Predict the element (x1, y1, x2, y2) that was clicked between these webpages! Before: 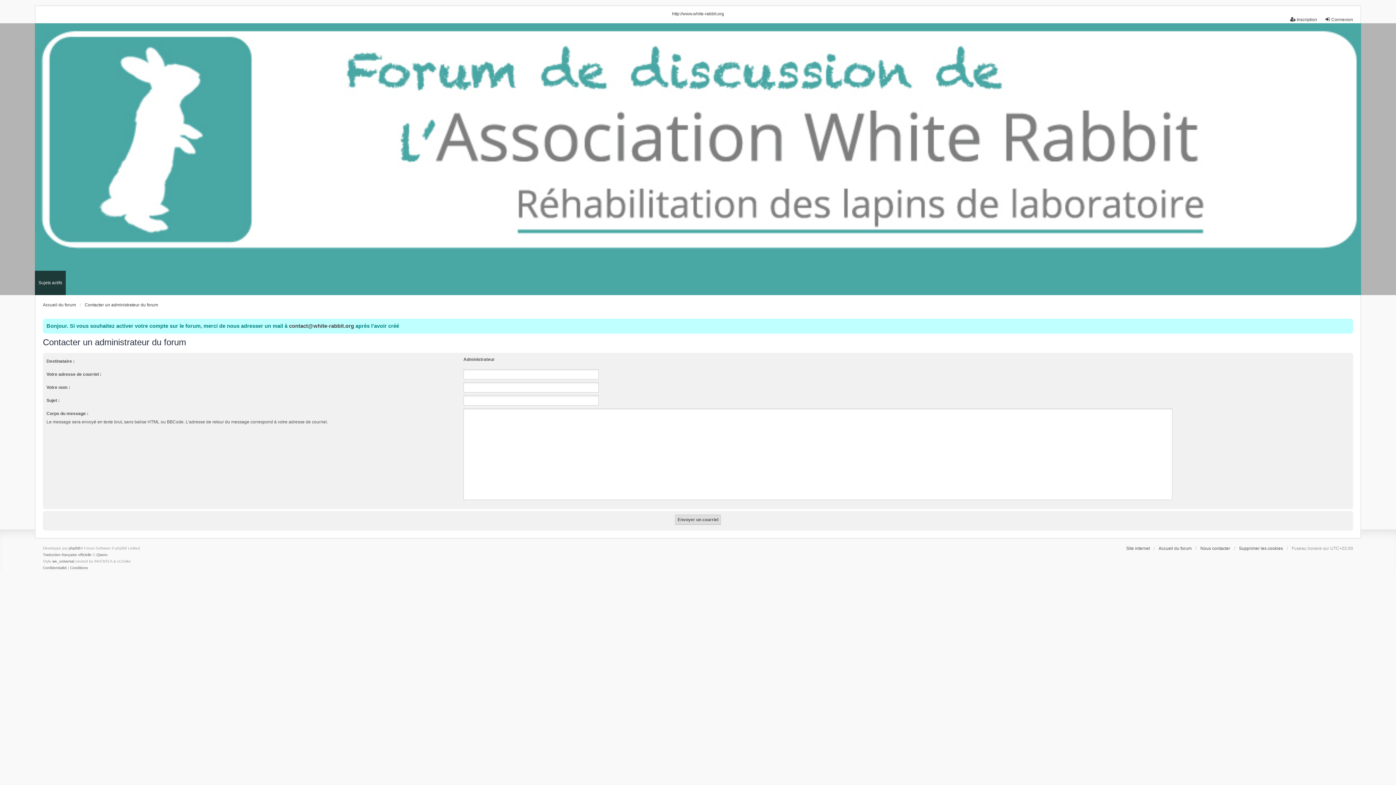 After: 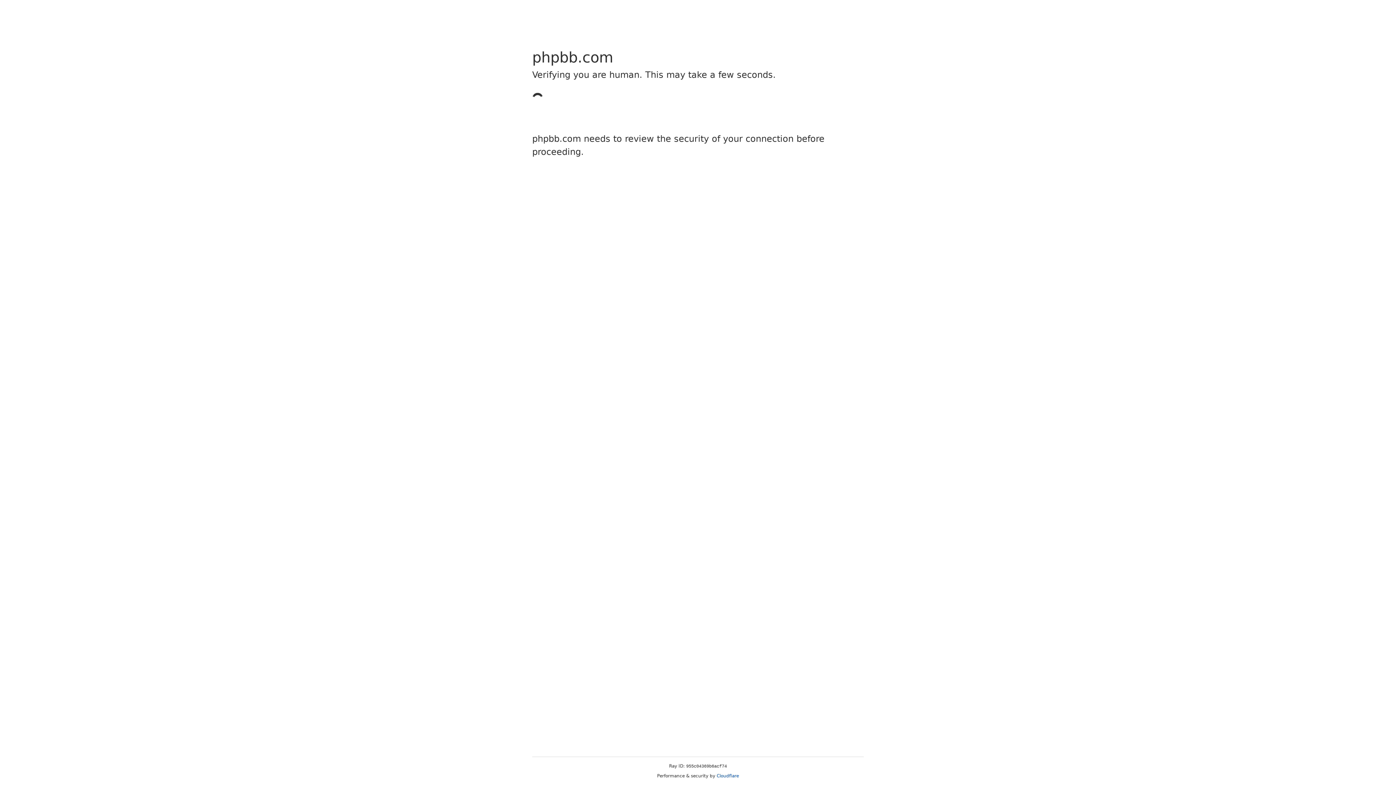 Action: bbox: (52, 558, 74, 565) label: we_universal